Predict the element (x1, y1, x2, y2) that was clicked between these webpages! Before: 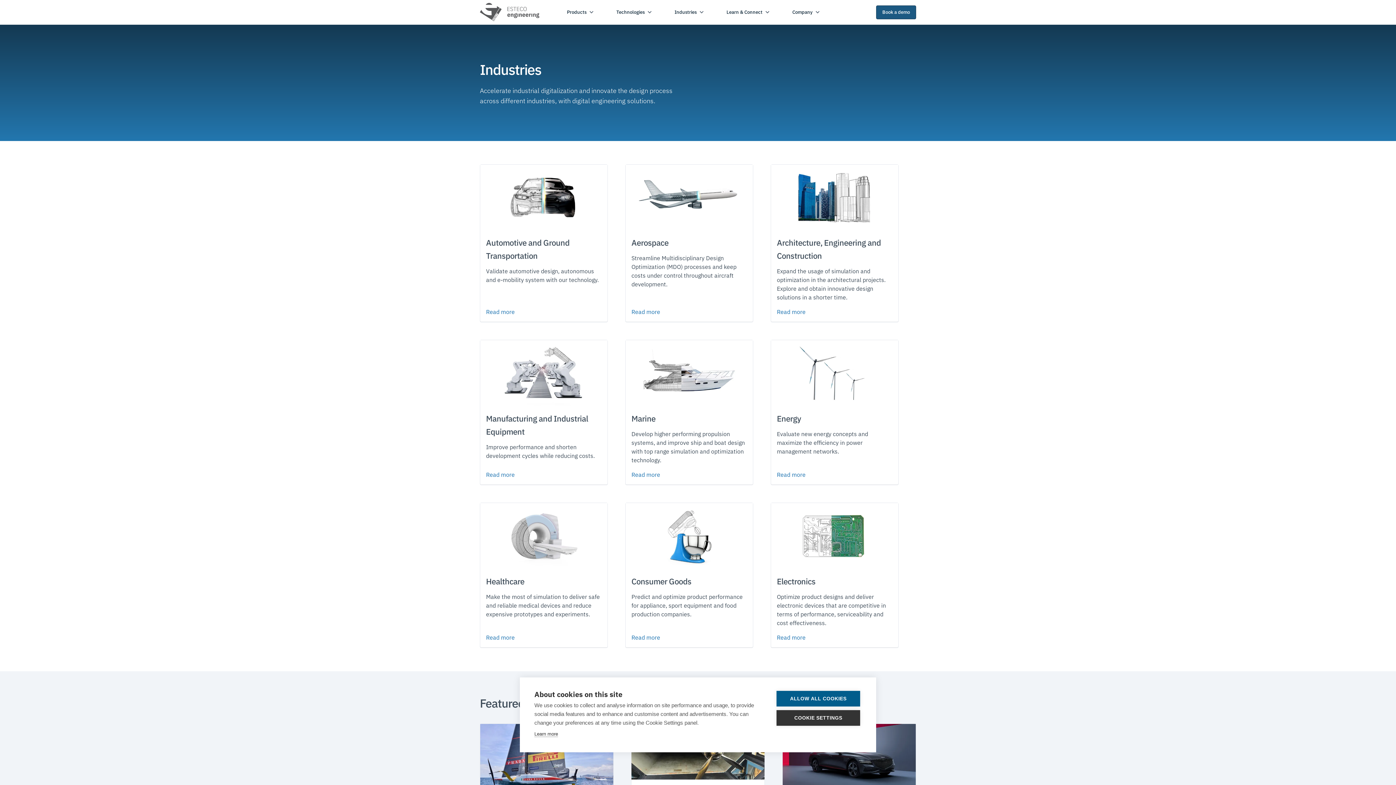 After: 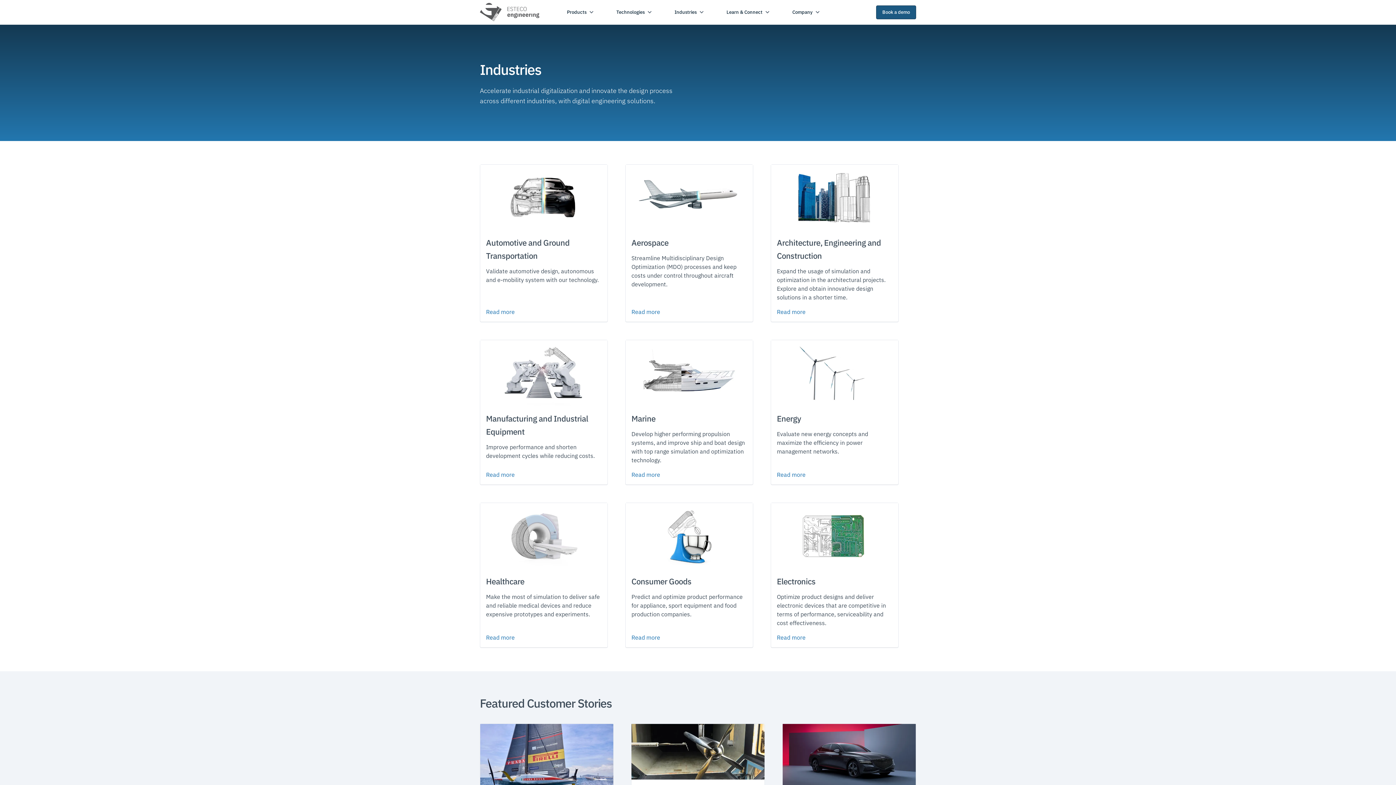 Action: bbox: (776, 691, 860, 706) label: ALLOW ALL COOKIES